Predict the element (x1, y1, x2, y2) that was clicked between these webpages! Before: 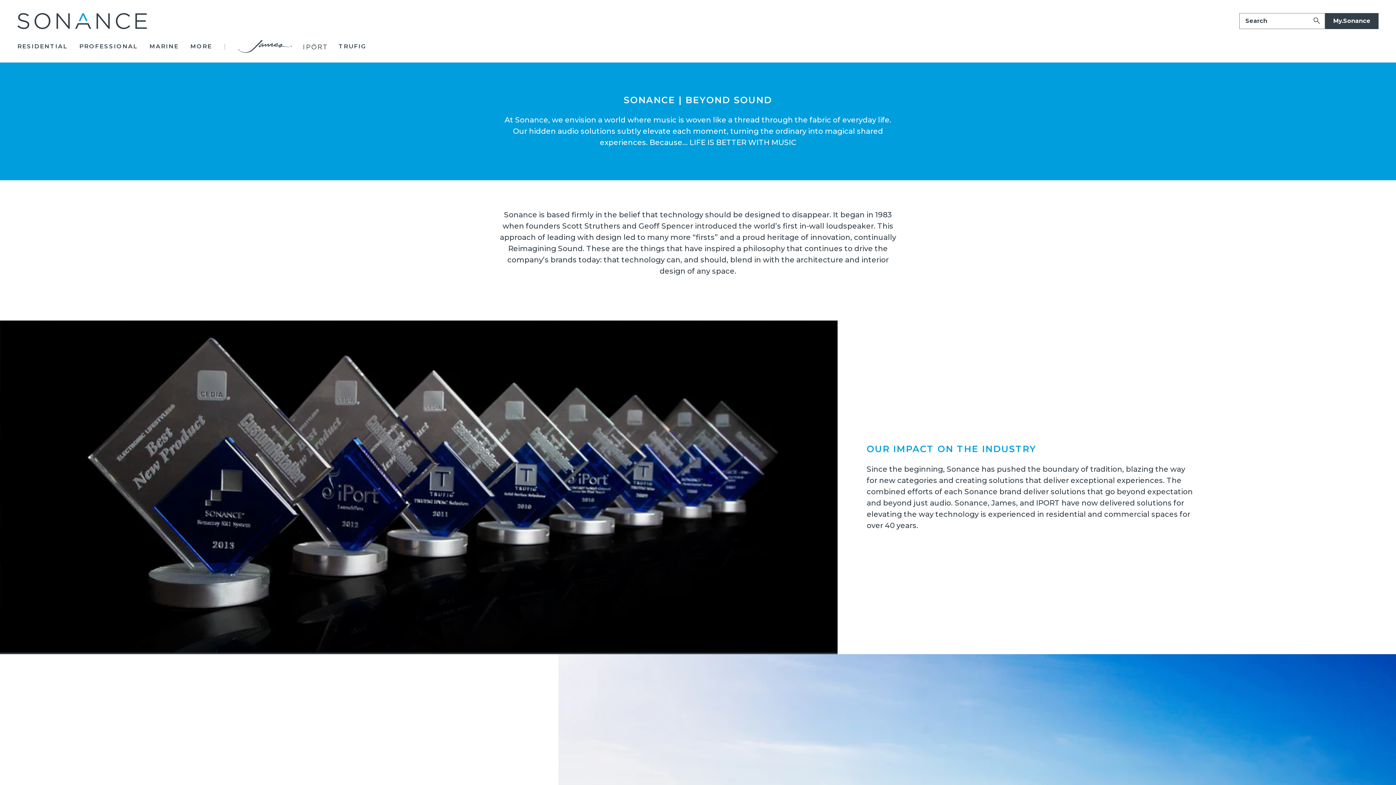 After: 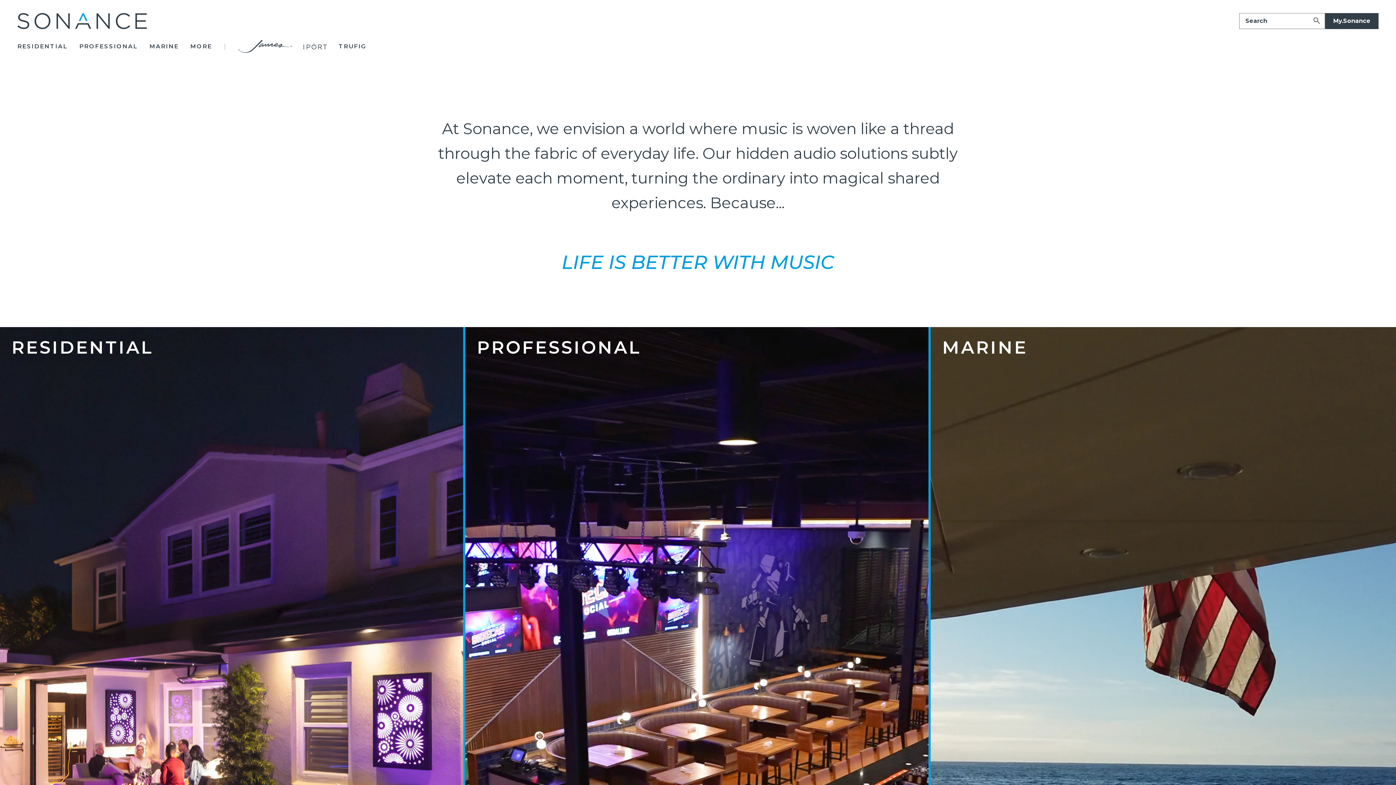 Action: label: Return to home bbox: (17, 13, 146, 30)